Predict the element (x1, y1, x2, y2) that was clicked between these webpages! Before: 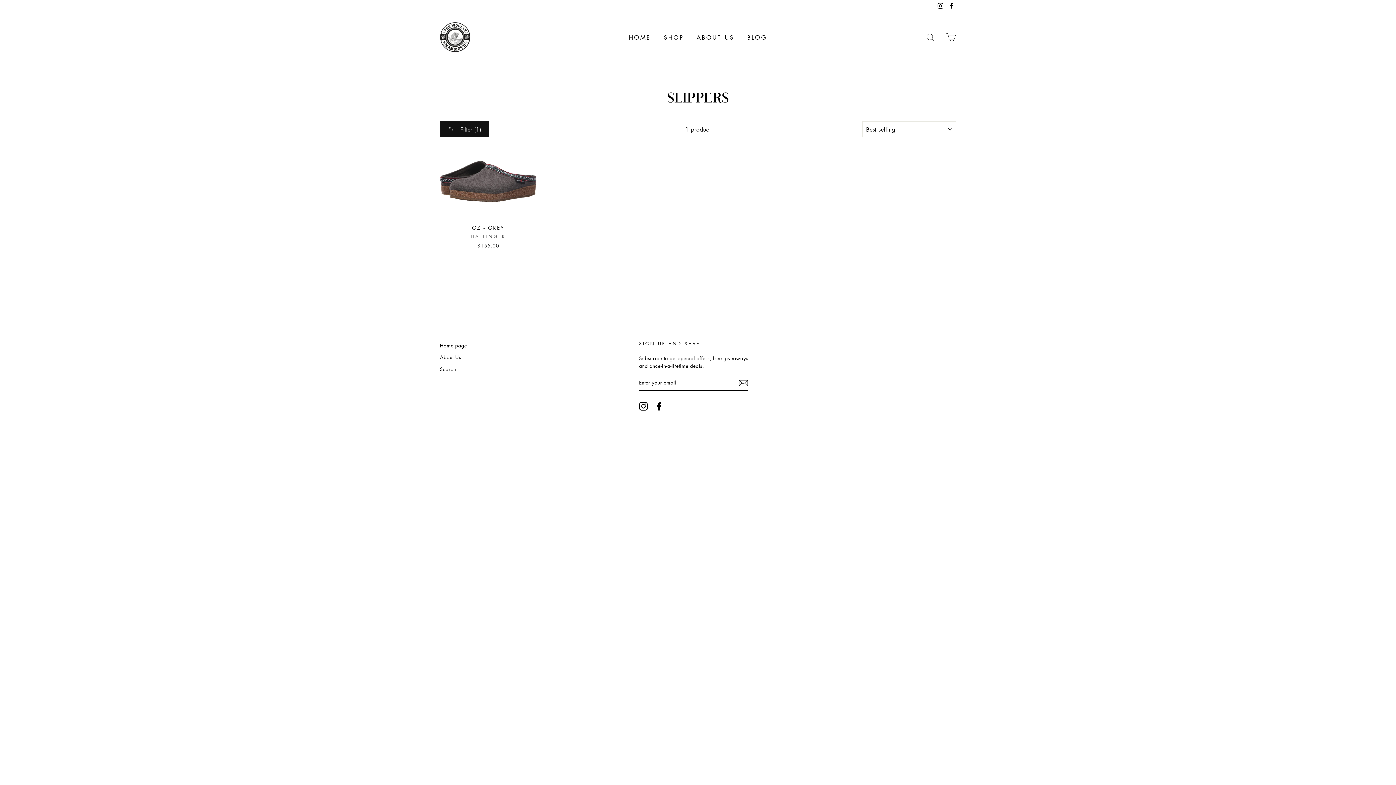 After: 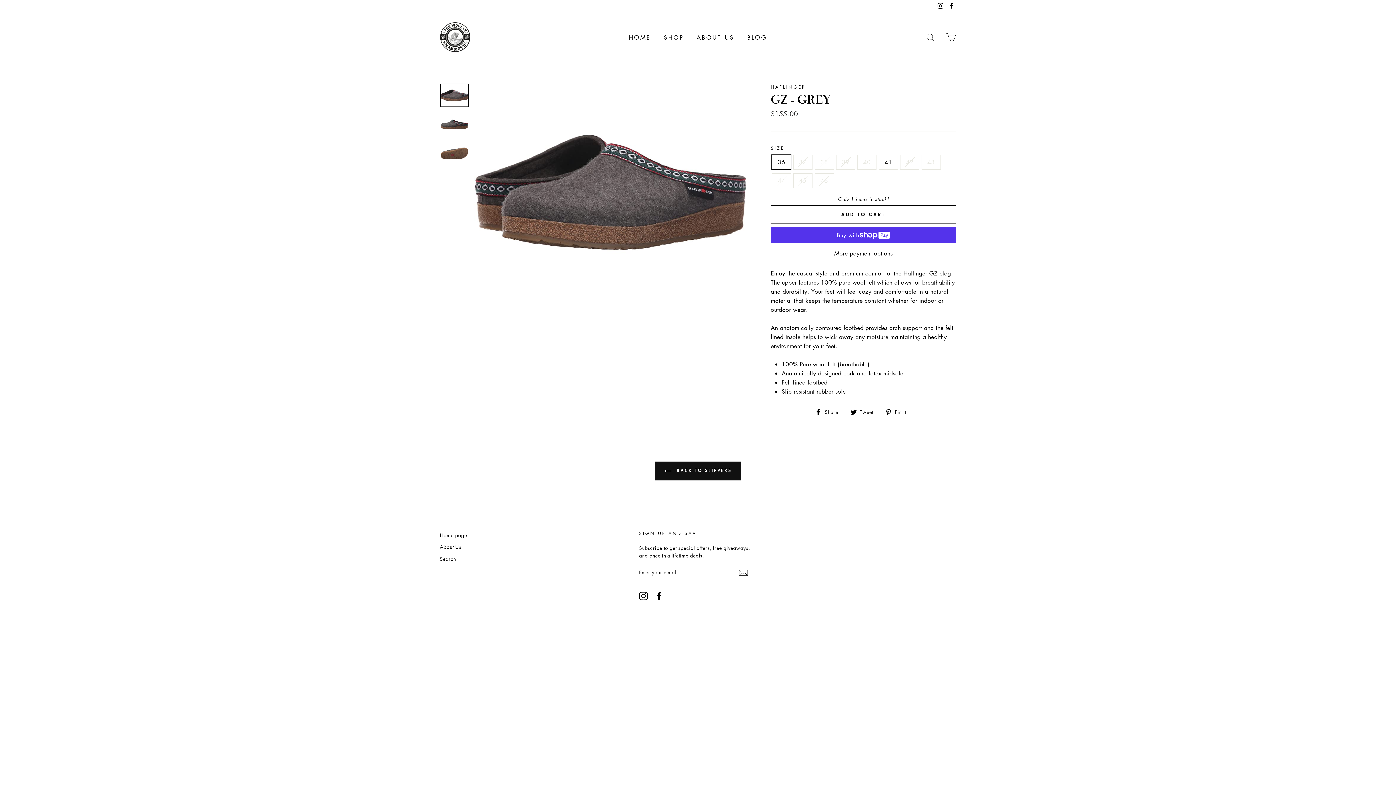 Action: bbox: (440, 142, 536, 251) label: GZ - GREY
HAFLINGER
$155.00